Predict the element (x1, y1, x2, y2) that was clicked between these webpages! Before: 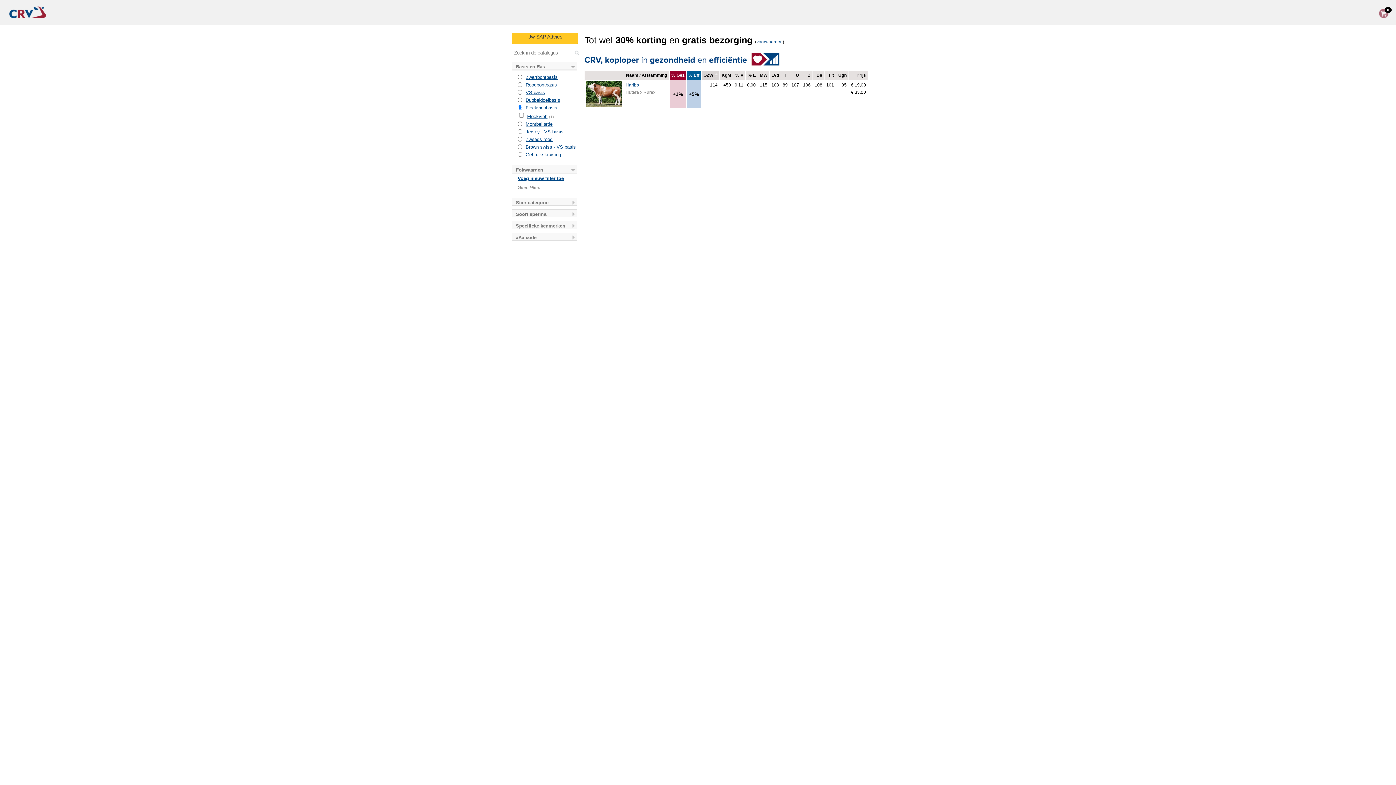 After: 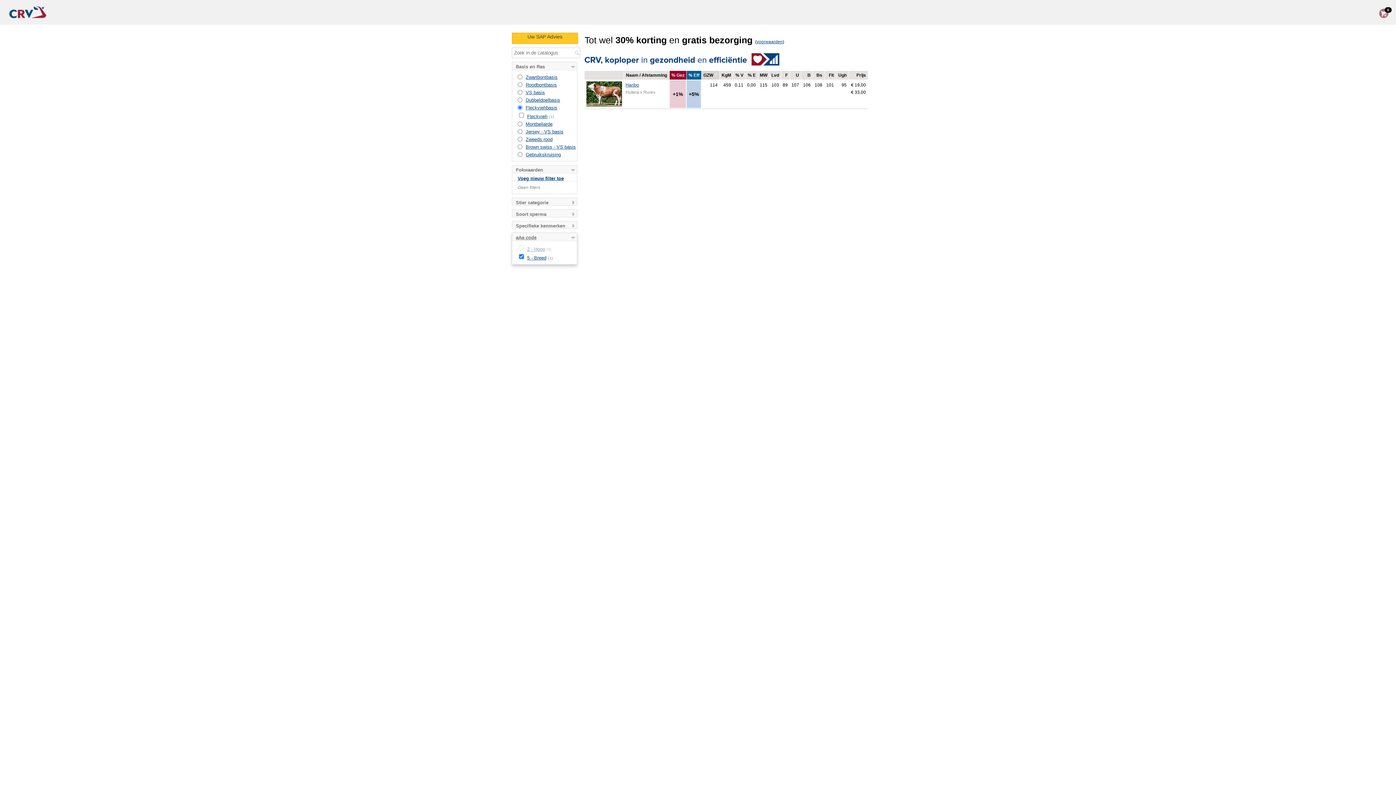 Action: label: aAa code bbox: (516, 235, 536, 240)